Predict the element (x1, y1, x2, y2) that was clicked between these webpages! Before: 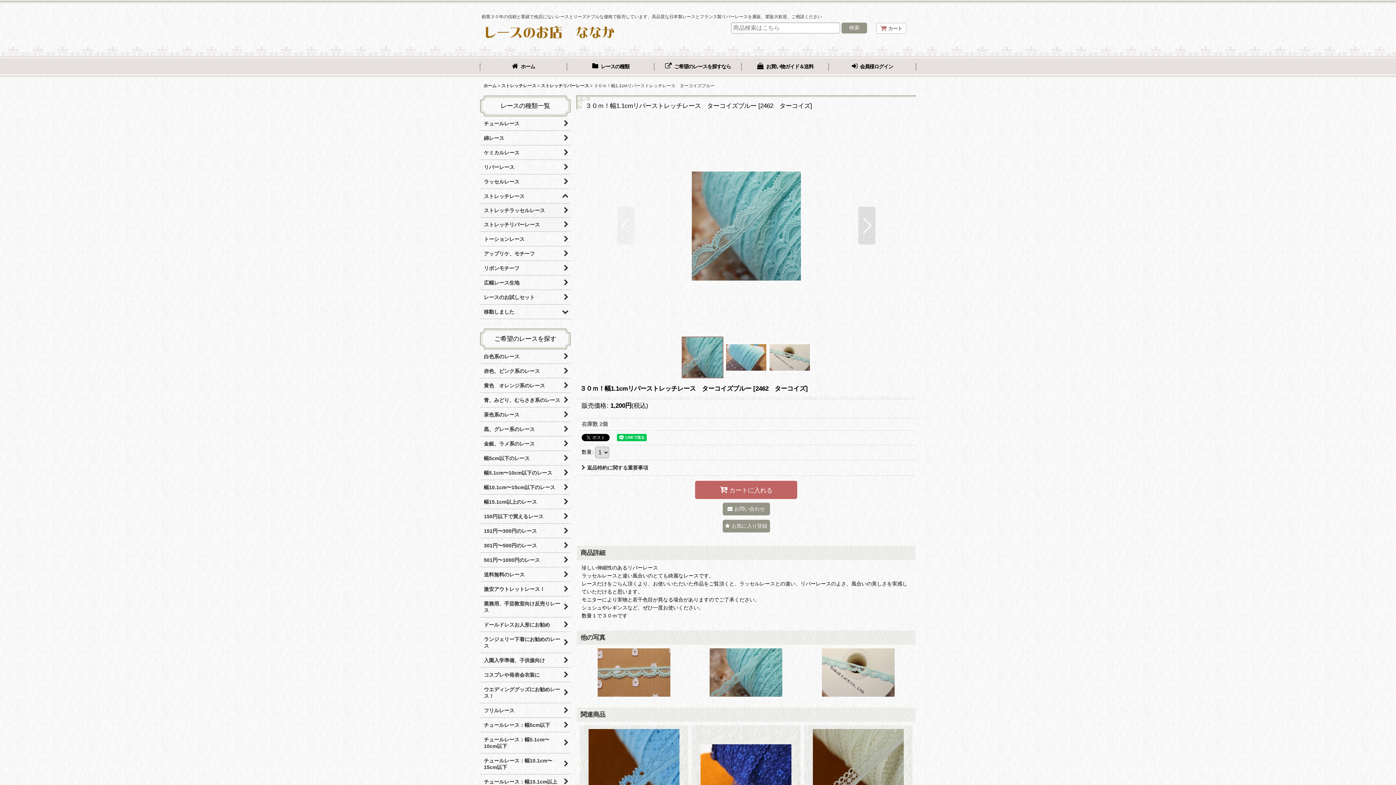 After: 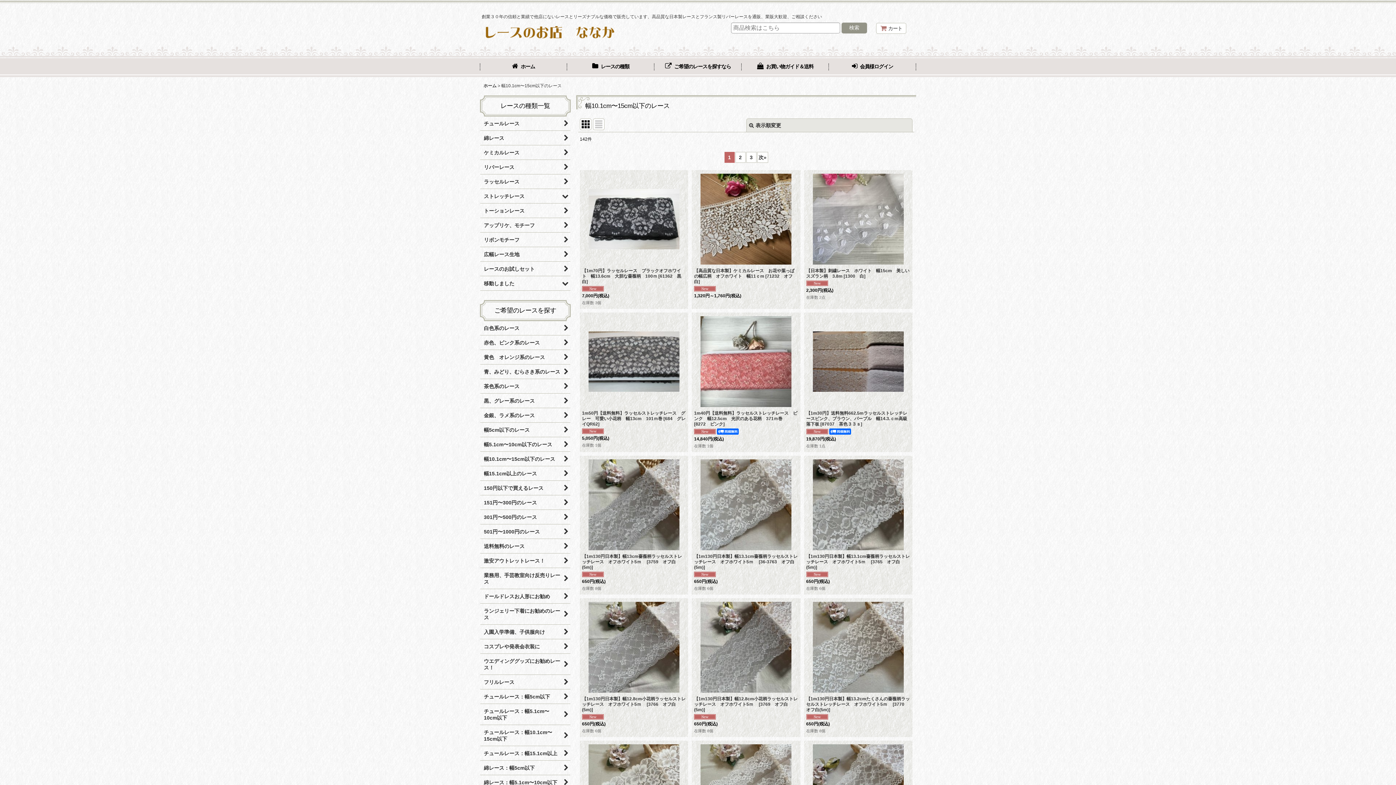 Action: label: 幅10.1cm〜15cm以下のレース bbox: (480, 480, 570, 494)